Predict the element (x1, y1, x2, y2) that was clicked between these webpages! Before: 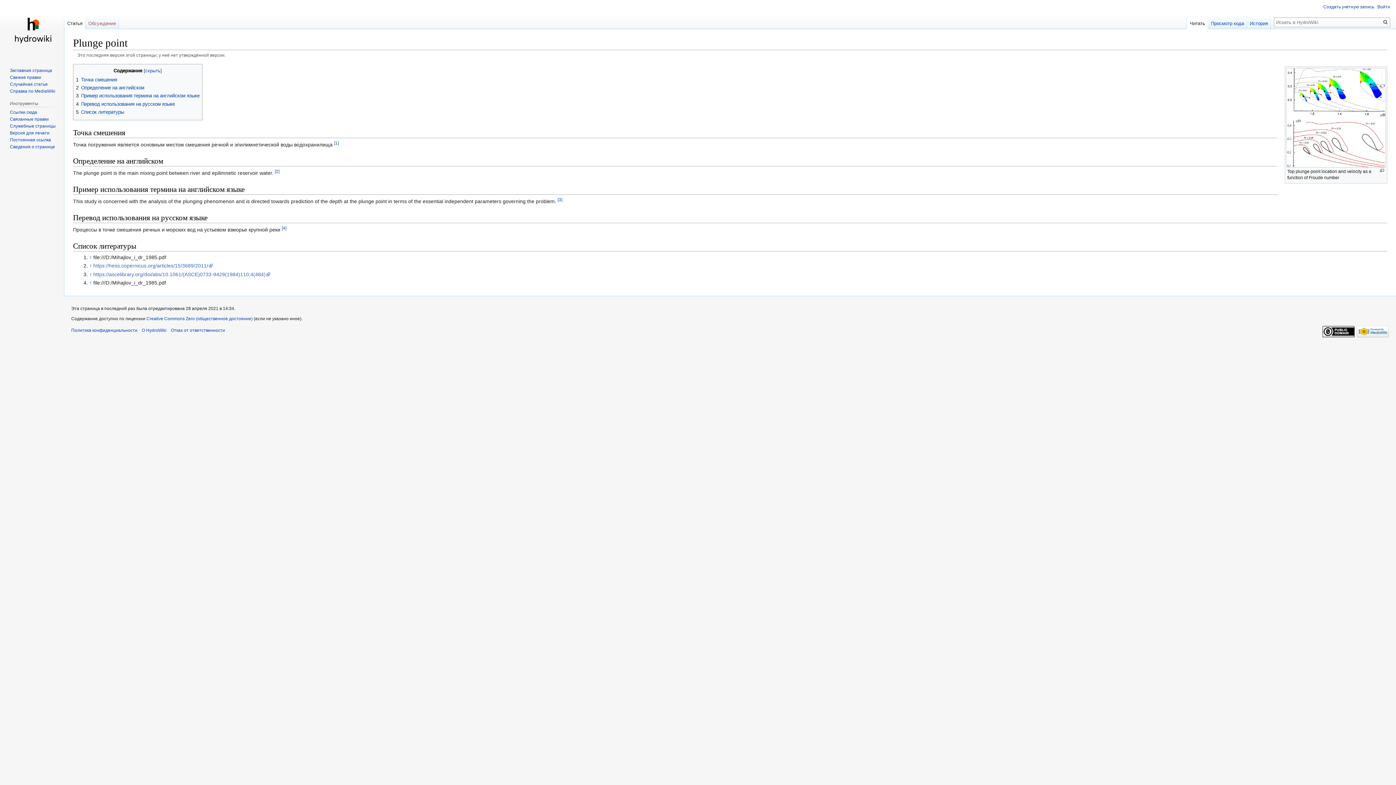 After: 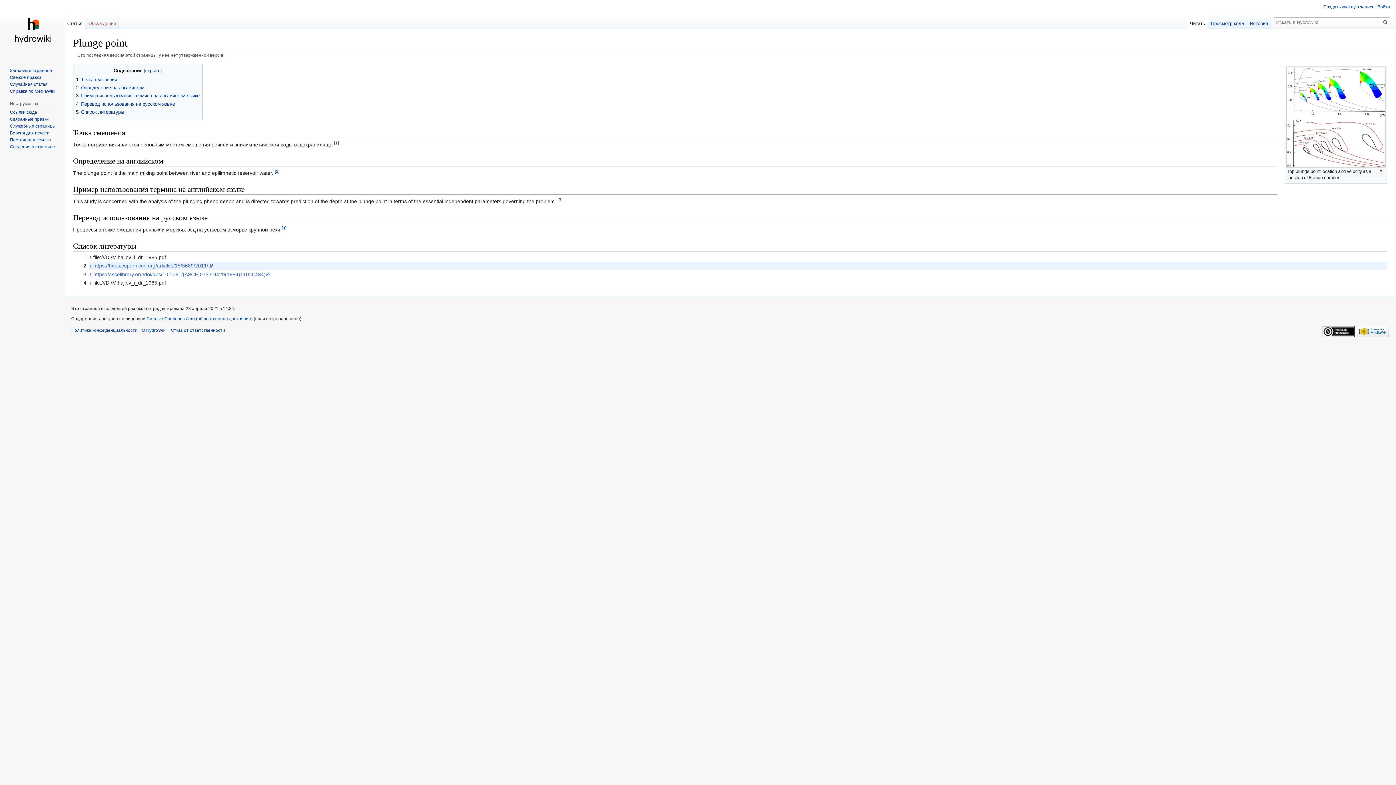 Action: bbox: (274, 168, 279, 173) label: [2]